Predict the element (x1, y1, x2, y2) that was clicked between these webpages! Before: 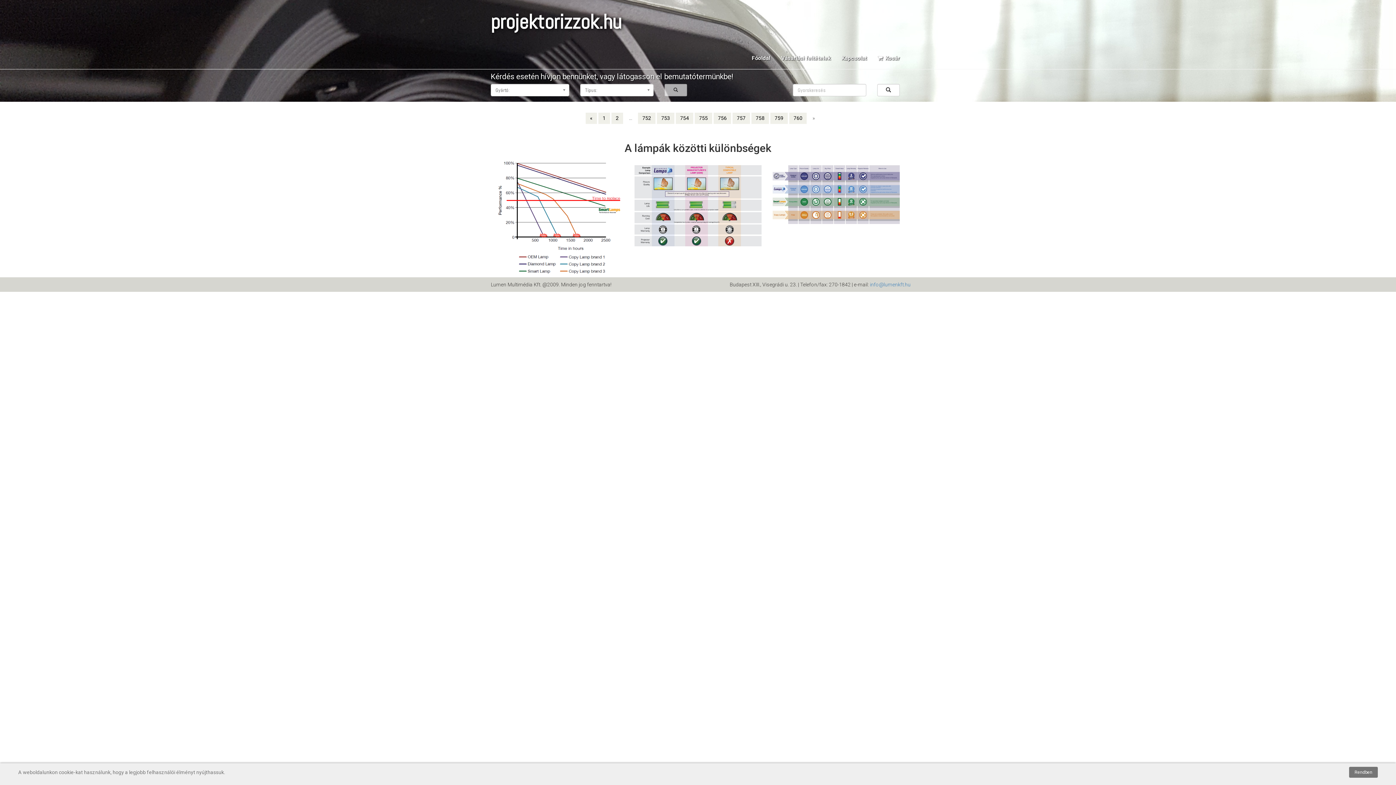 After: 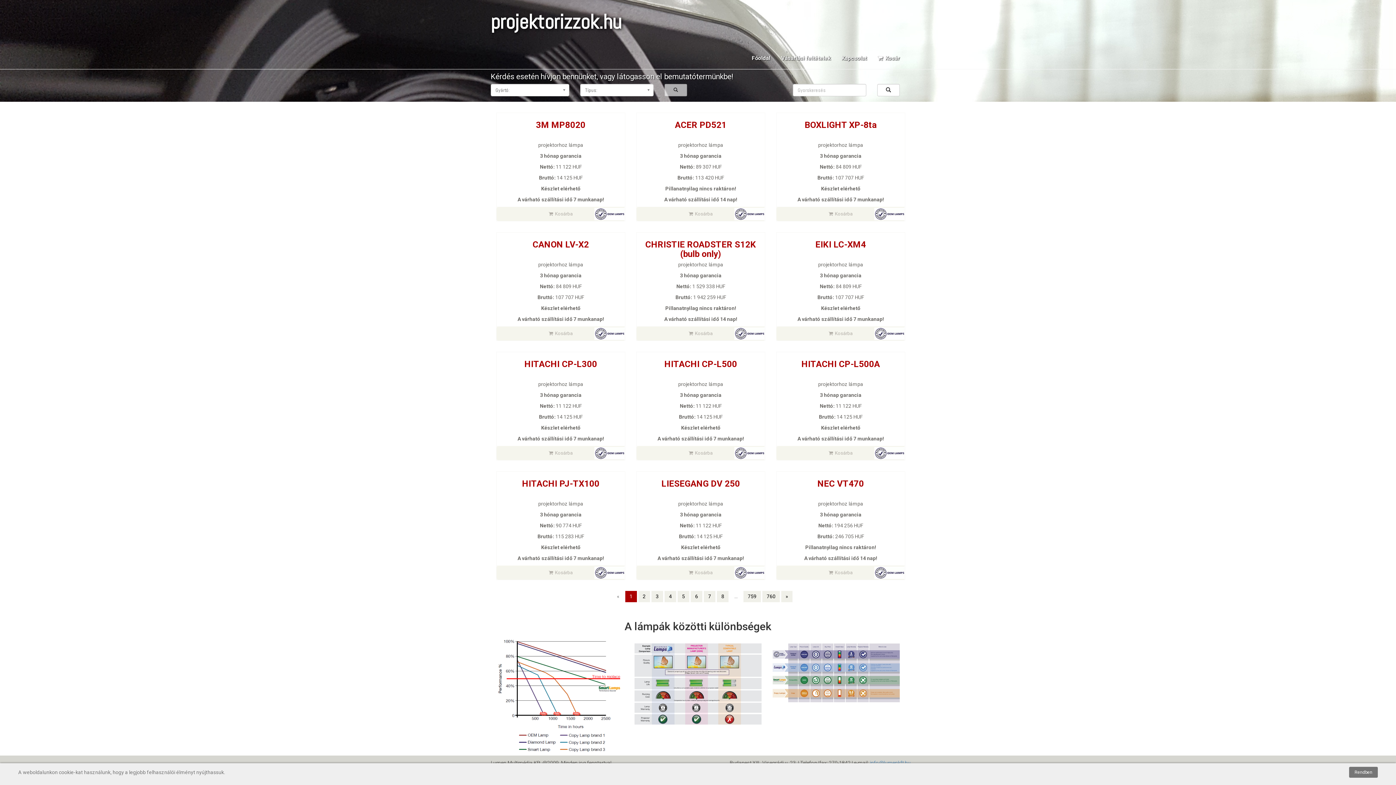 Action: bbox: (877, 84, 900, 96)